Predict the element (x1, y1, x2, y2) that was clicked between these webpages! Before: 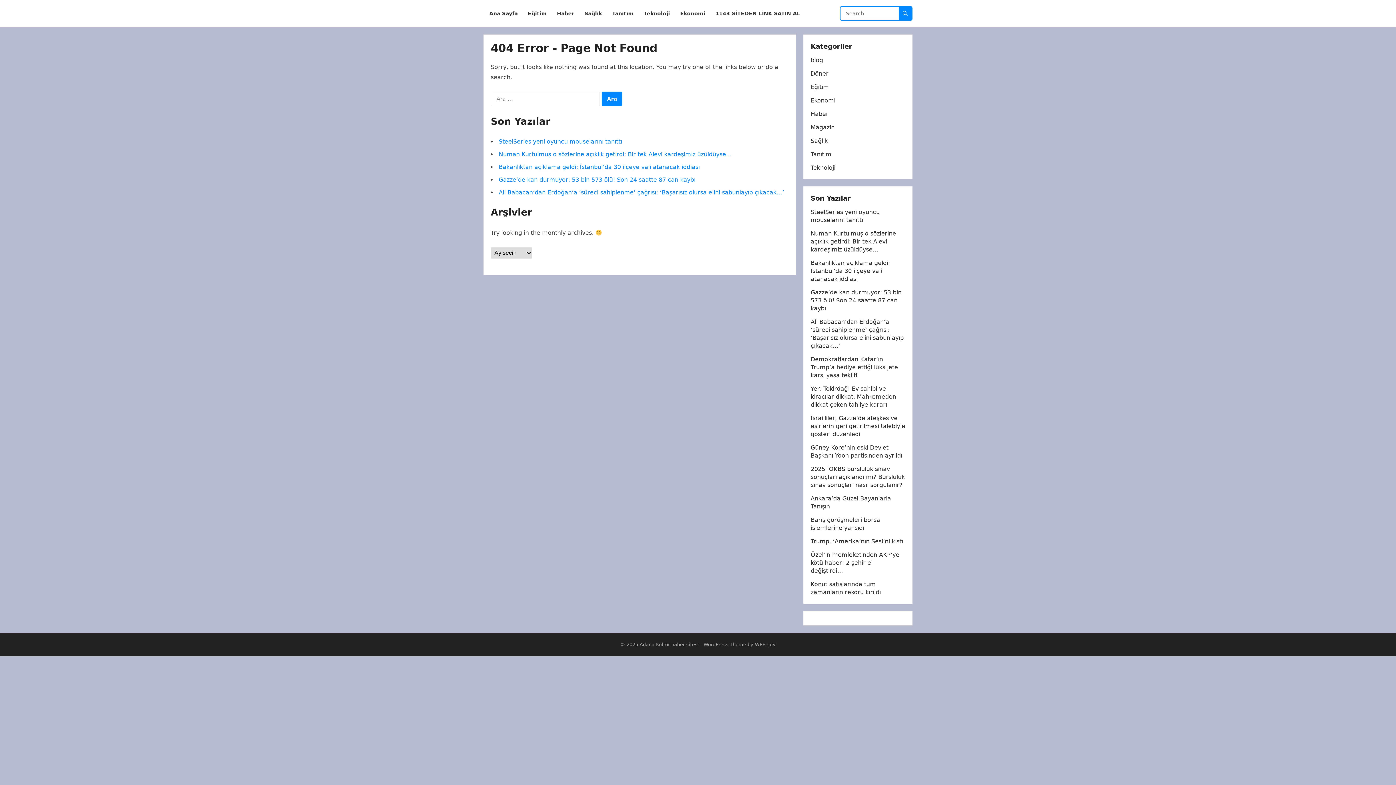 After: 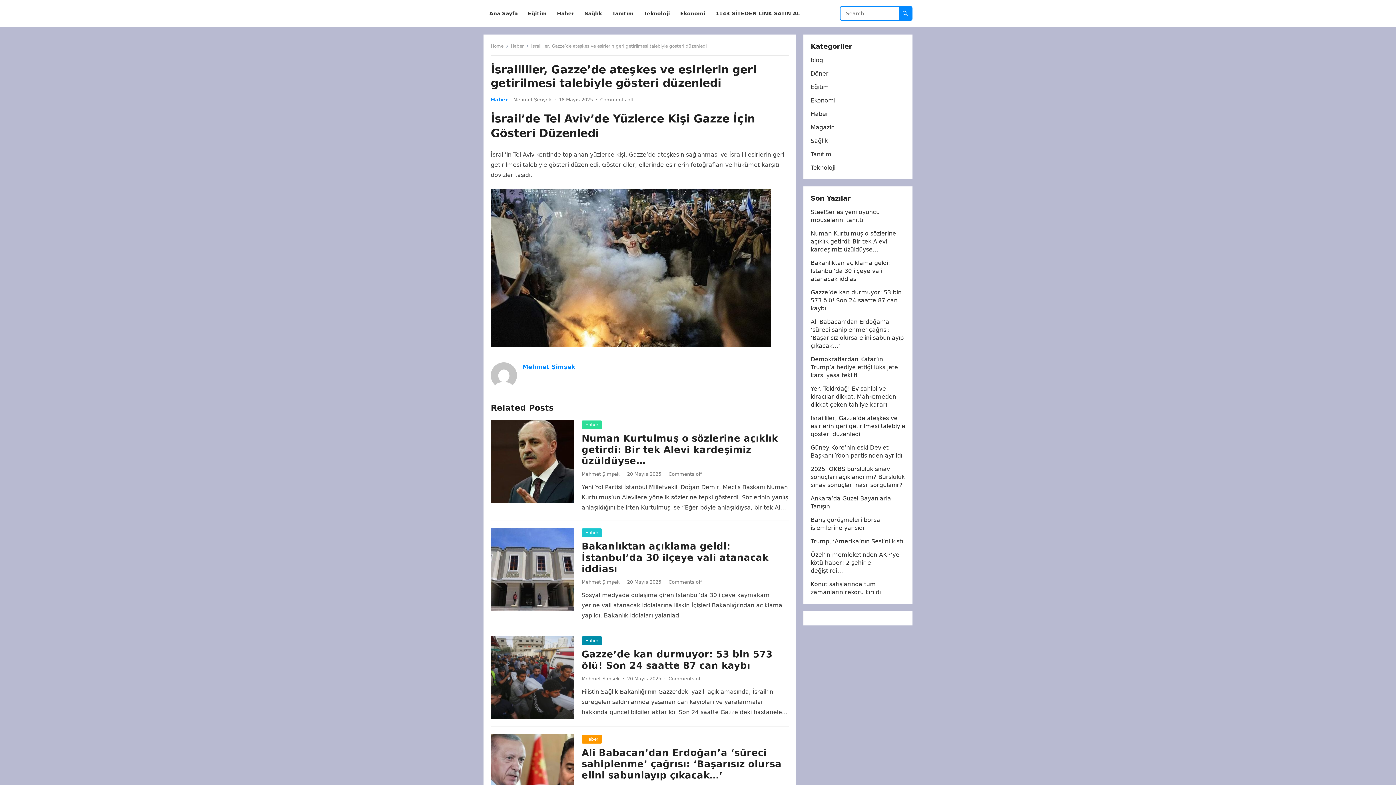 Action: bbox: (810, 414, 905, 437) label: İsrailliler, Gazze’de ateşkes ve esirlerin geri getirilmesi talebiyle gösteri düzenledi